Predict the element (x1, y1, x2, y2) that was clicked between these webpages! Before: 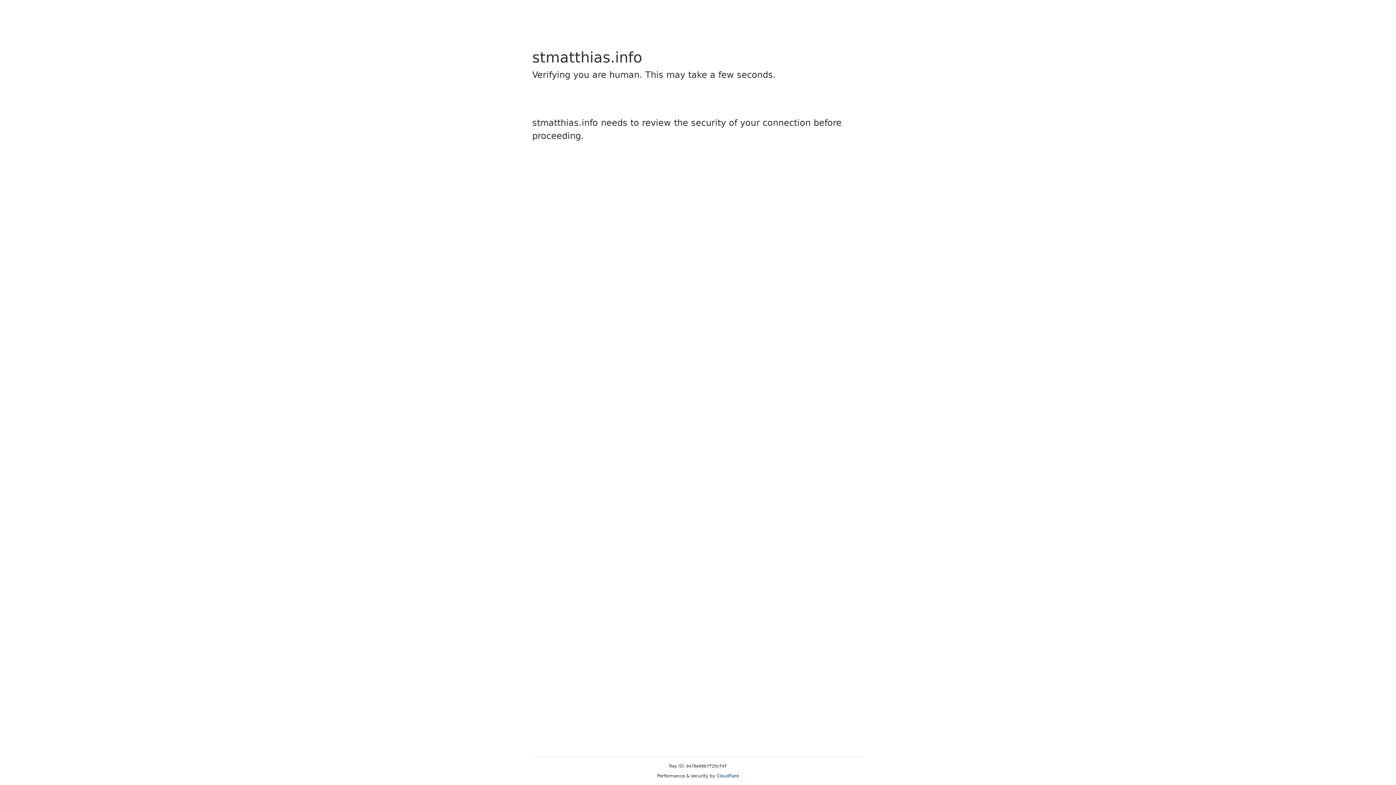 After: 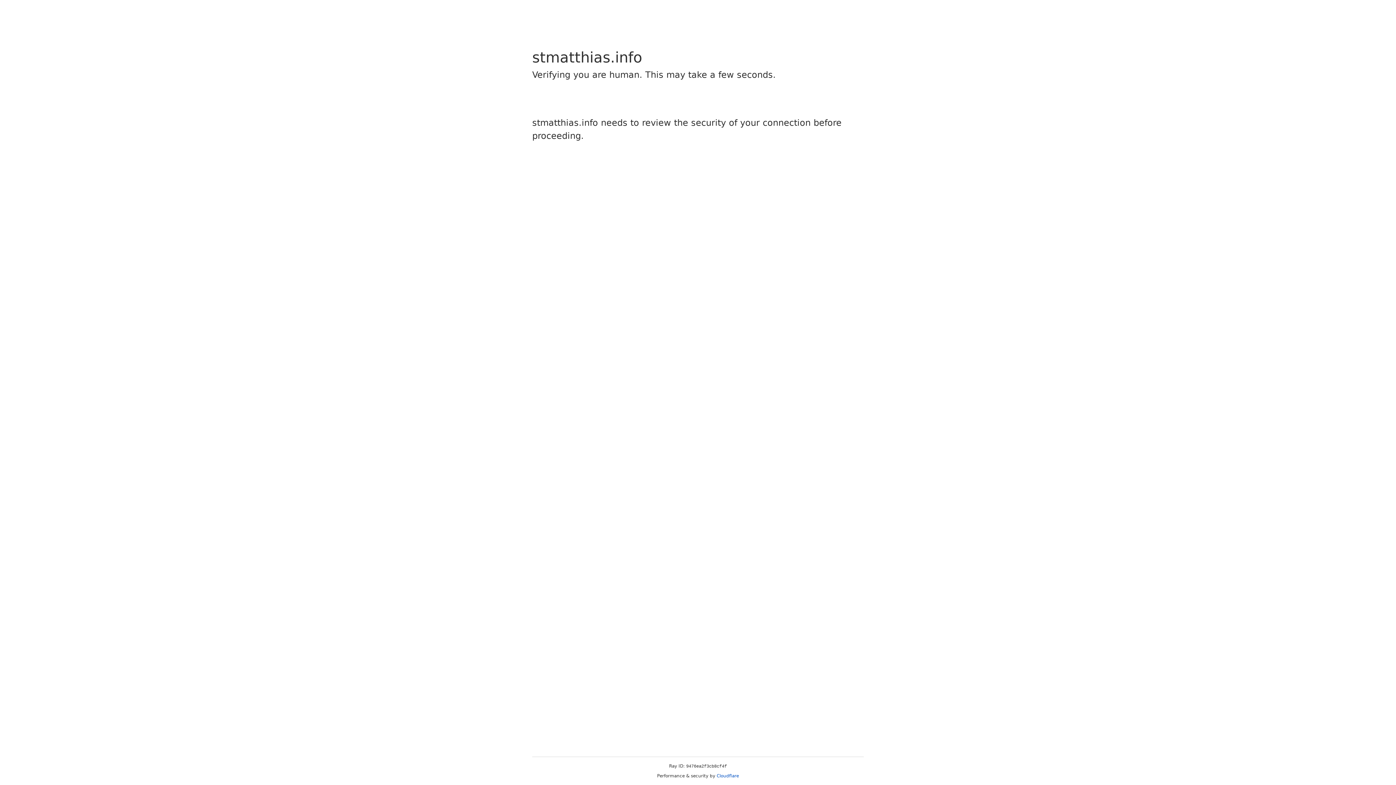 Action: bbox: (716, 773, 739, 778) label: Cloudflare